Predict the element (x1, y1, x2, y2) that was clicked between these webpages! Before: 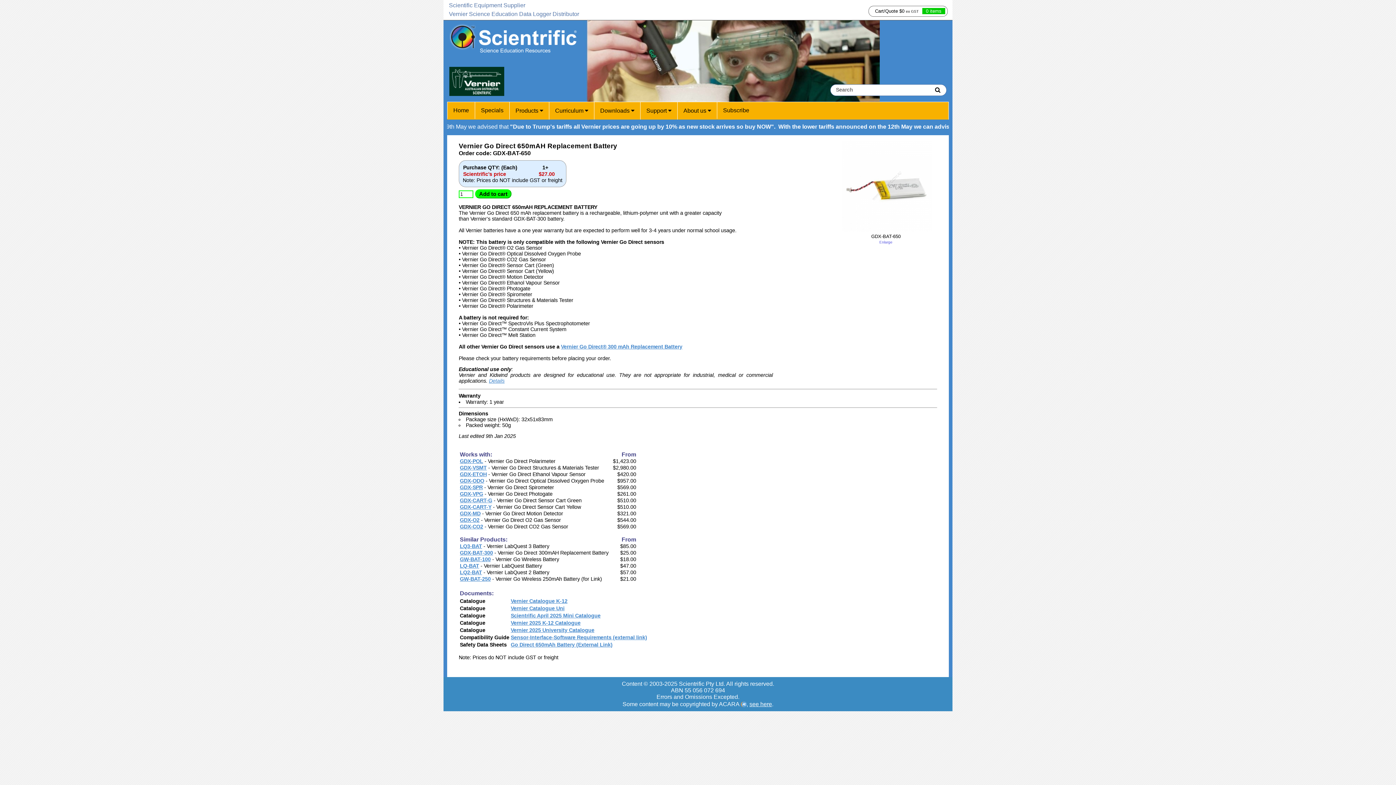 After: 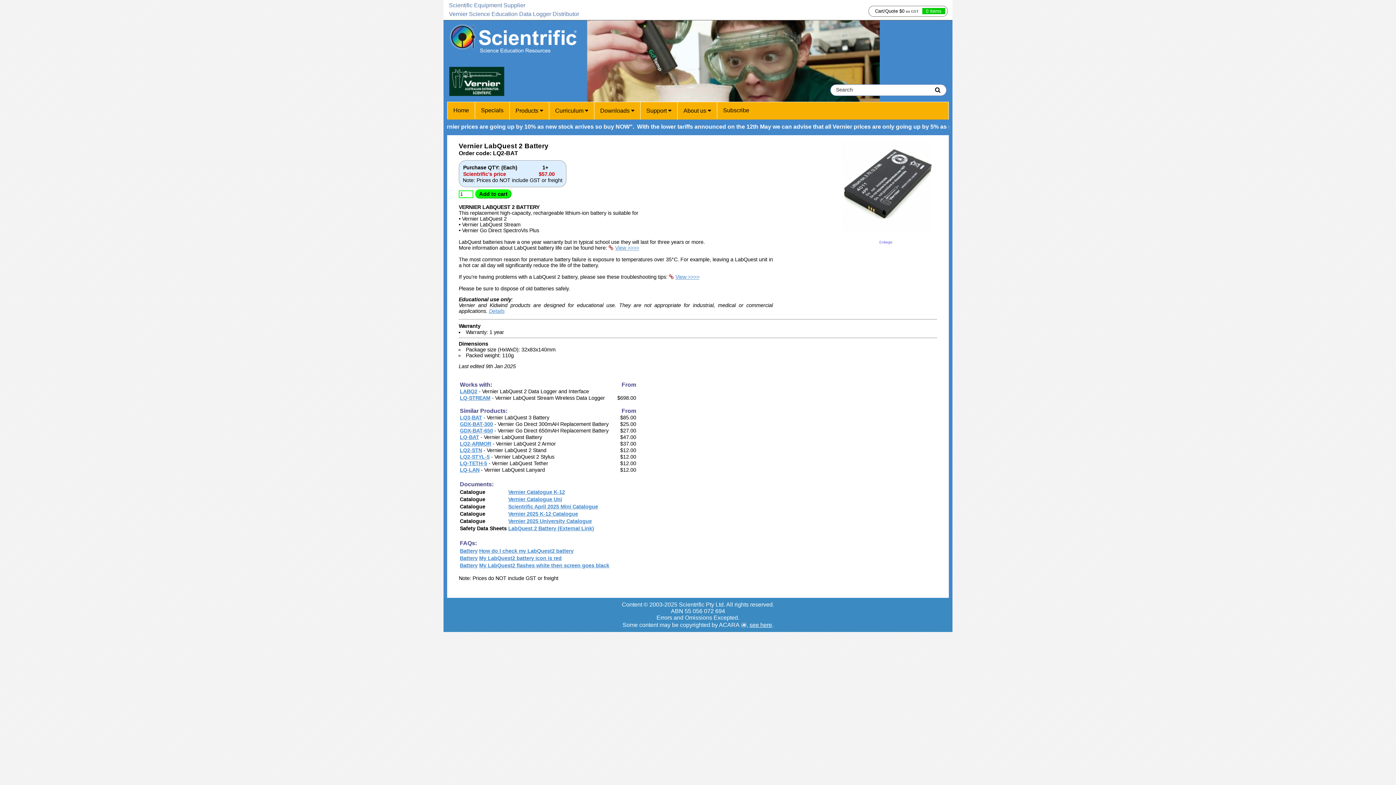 Action: bbox: (460, 569, 482, 575) label: LQ2-BAT